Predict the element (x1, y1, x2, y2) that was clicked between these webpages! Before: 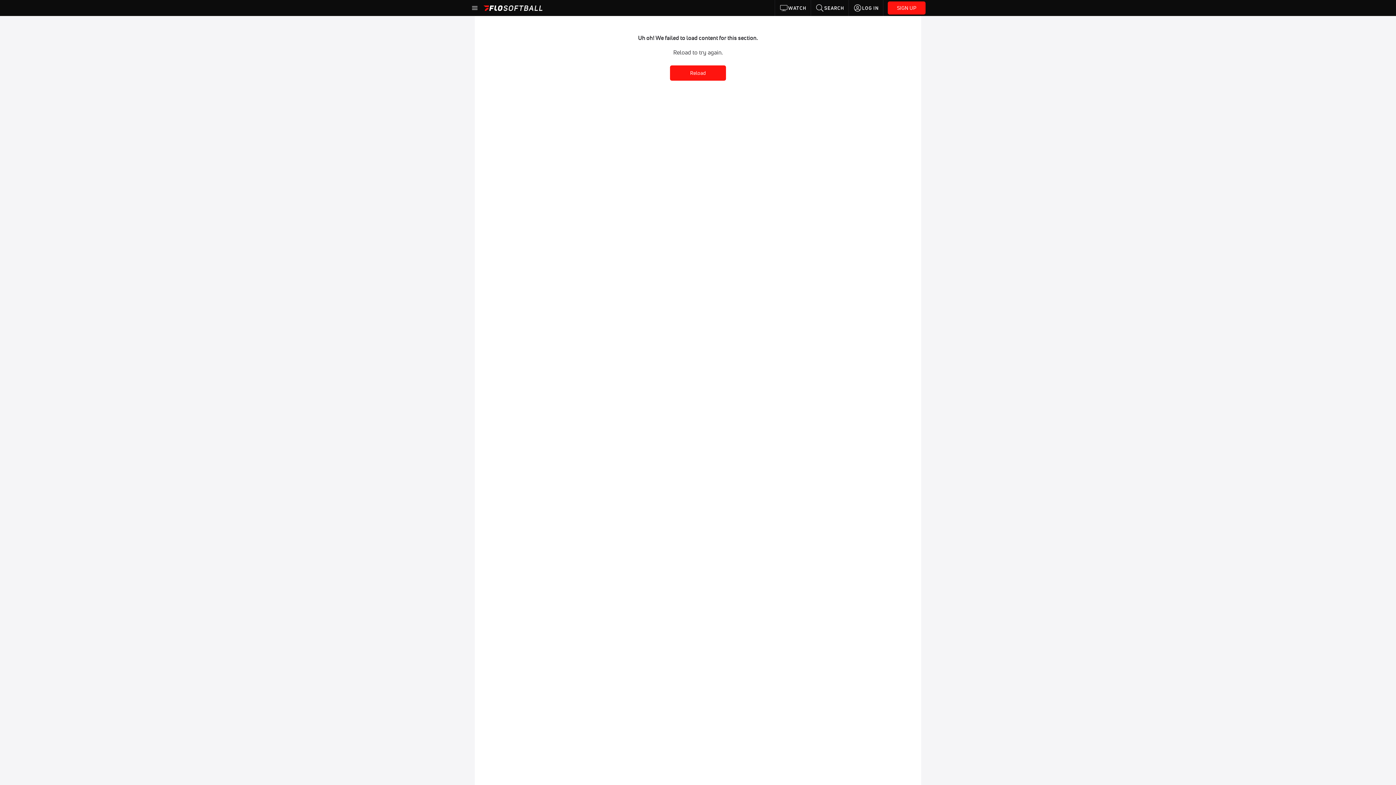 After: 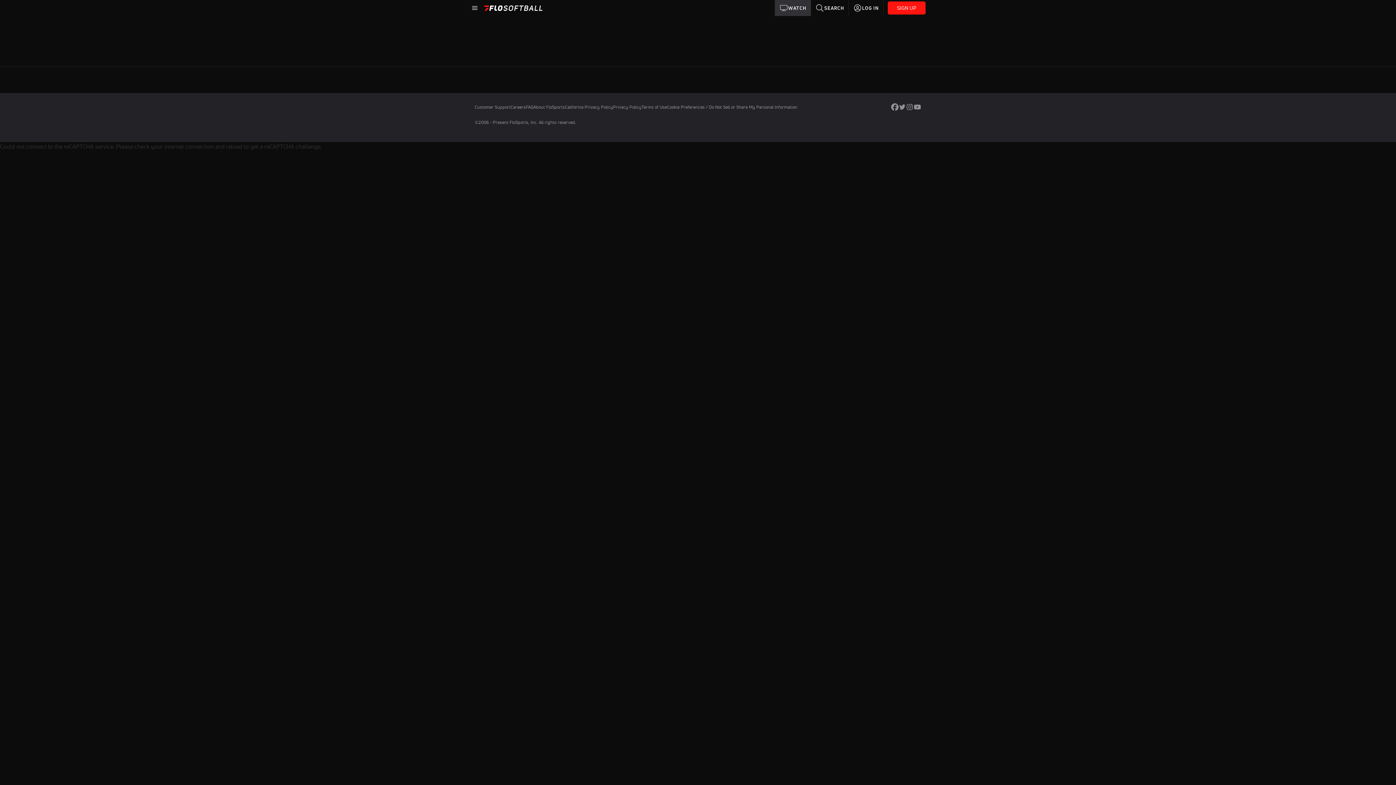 Action: label: WATCH bbox: (775, 0, 811, 16)